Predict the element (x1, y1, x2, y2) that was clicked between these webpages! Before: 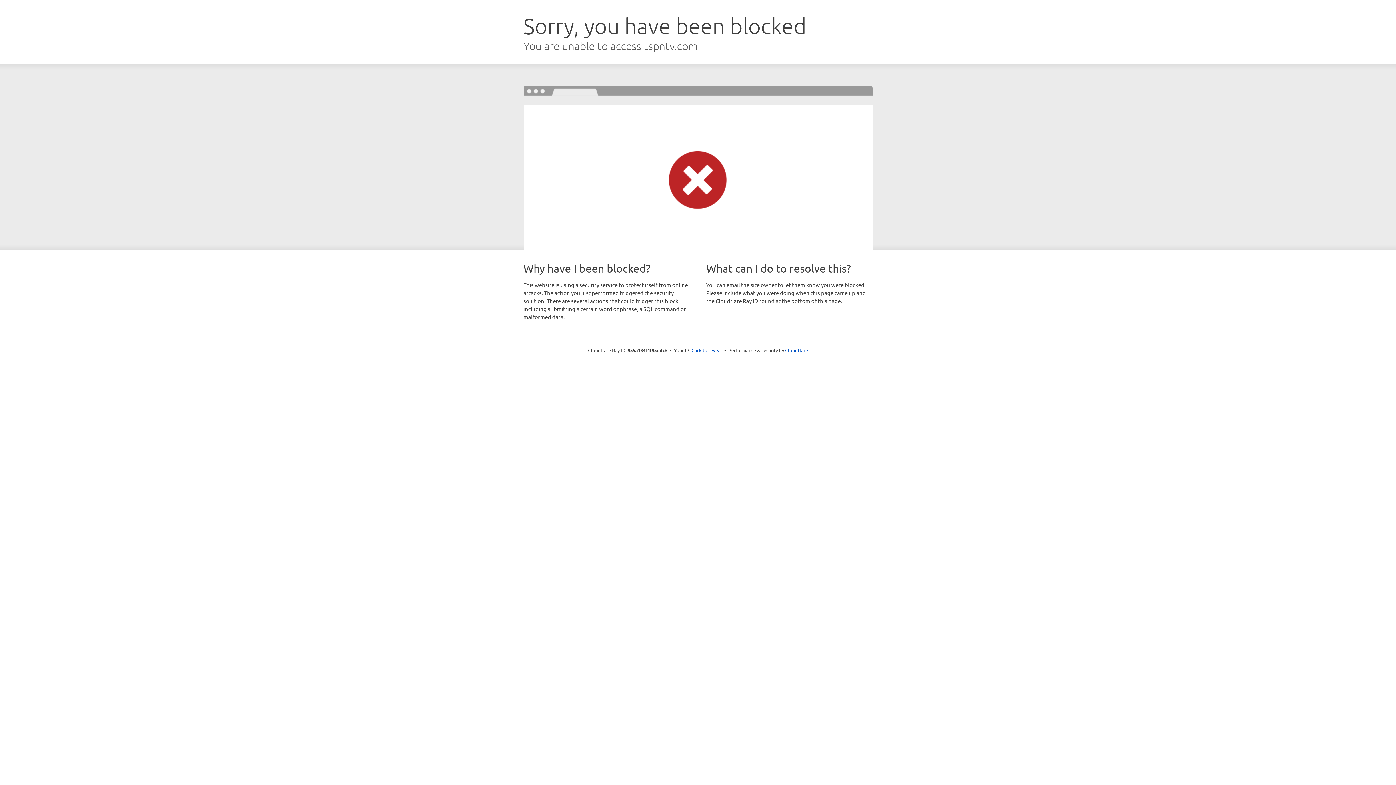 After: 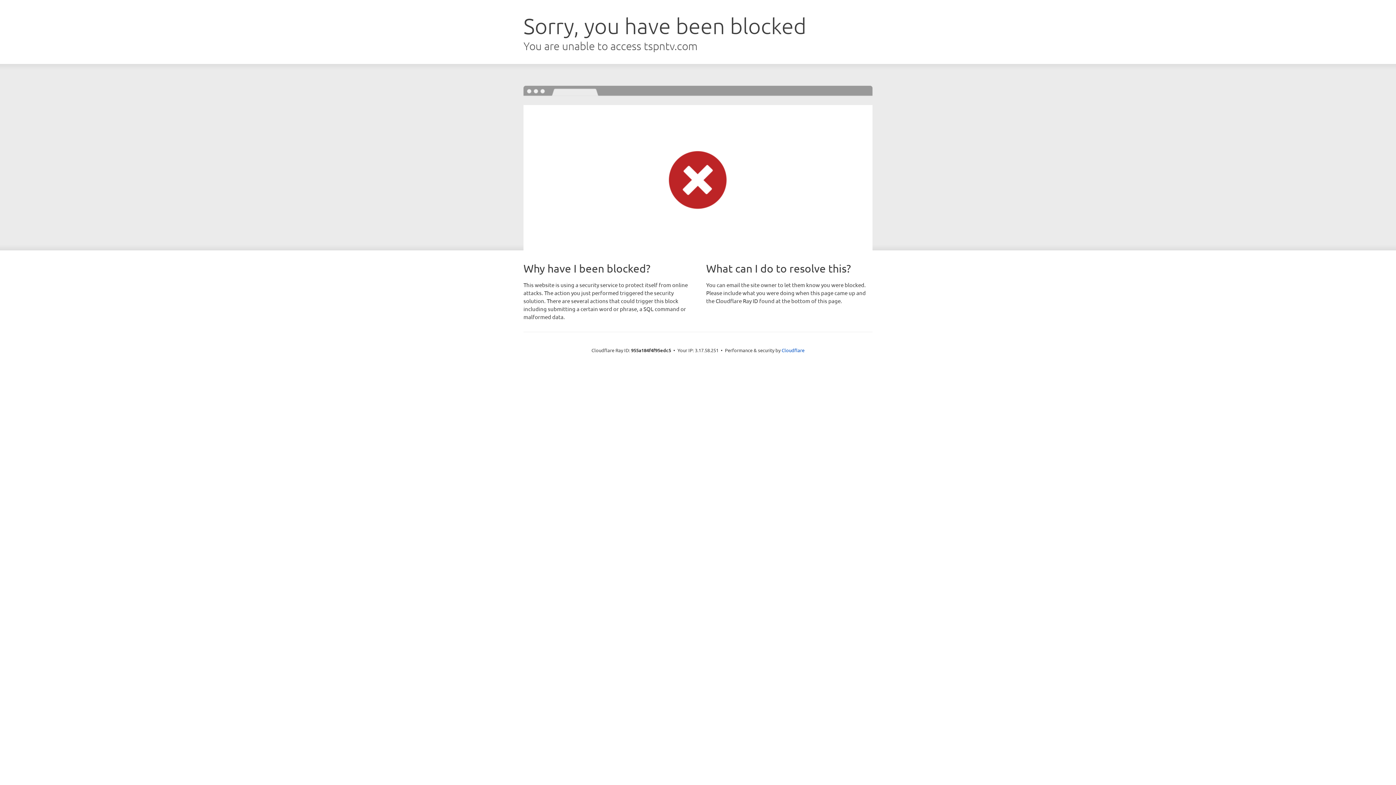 Action: label: Click to reveal bbox: (691, 346, 722, 353)